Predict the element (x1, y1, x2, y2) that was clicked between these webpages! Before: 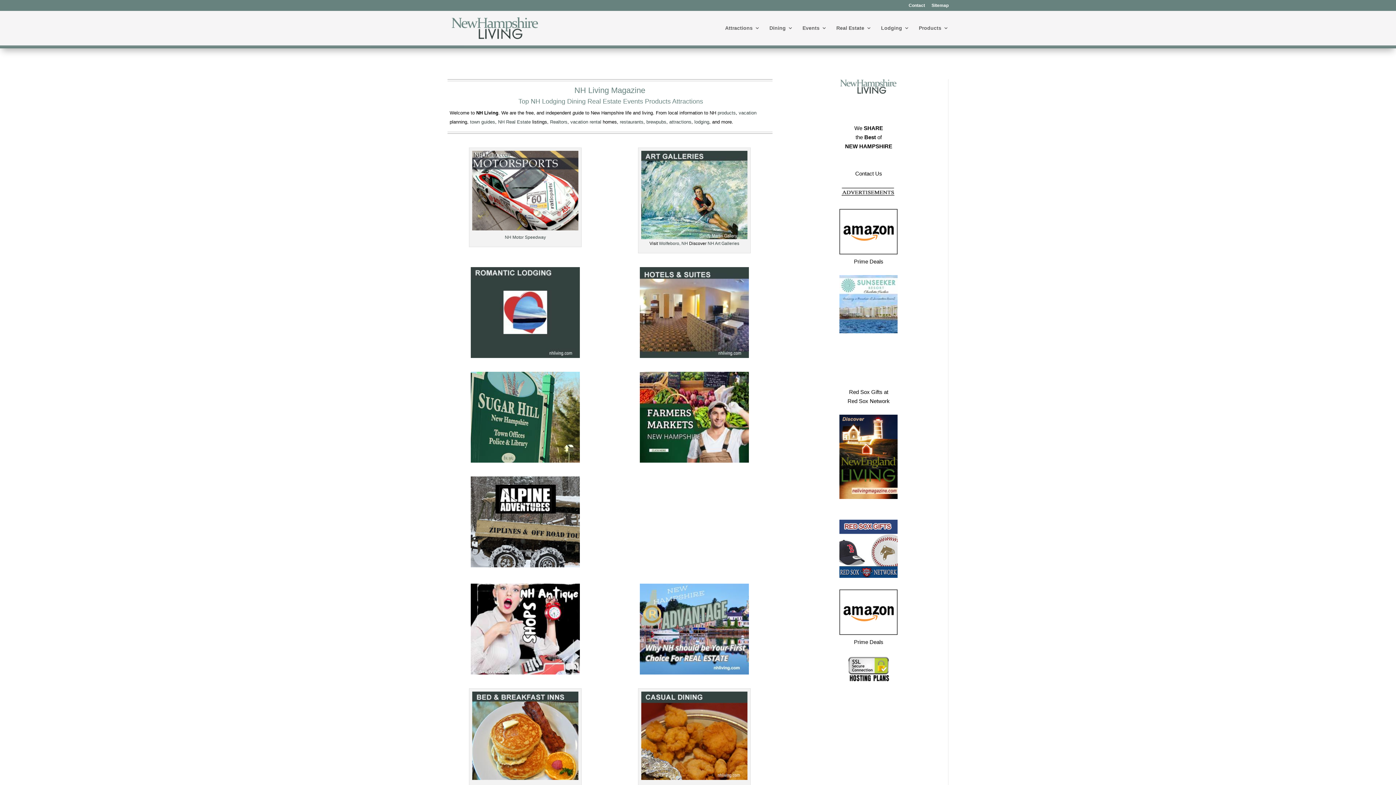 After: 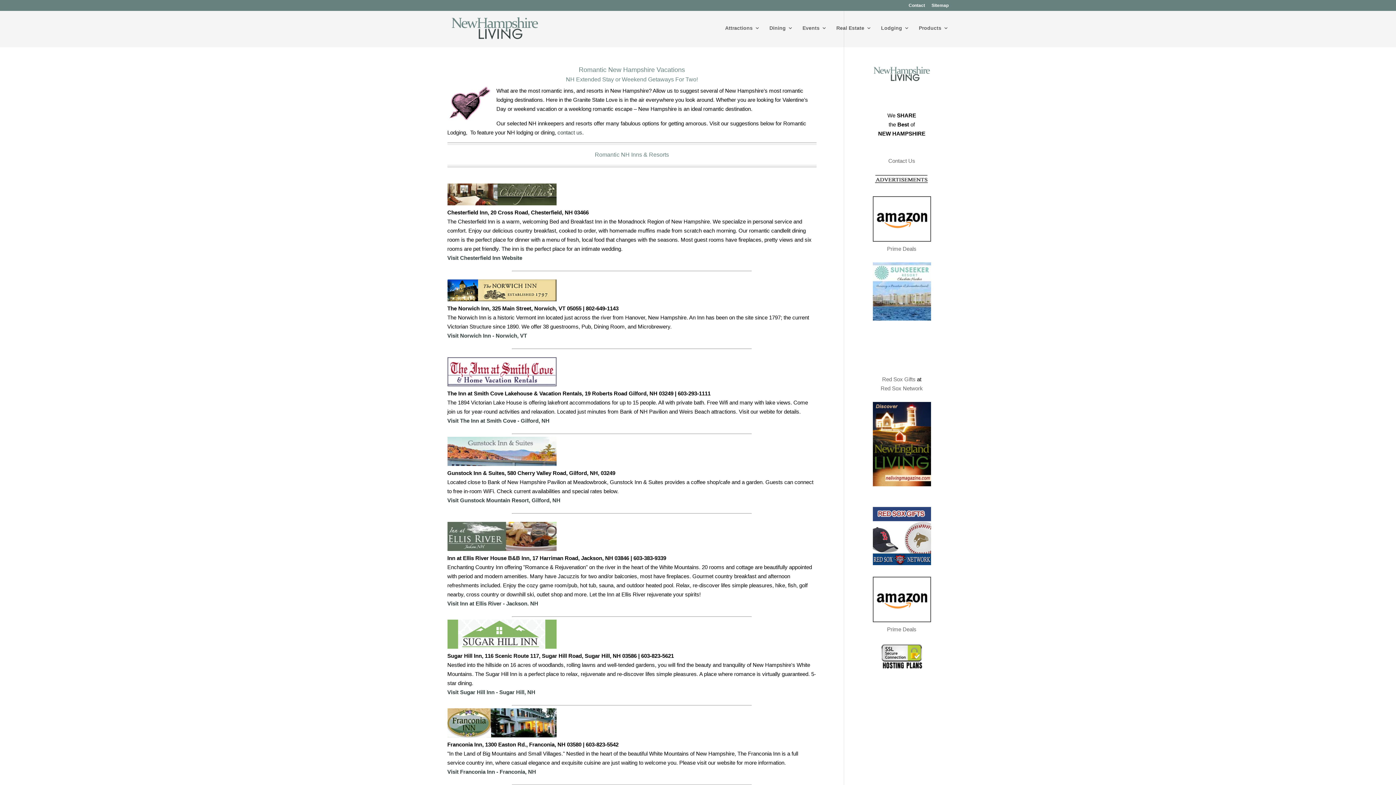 Action: bbox: (447, 267, 603, 358)